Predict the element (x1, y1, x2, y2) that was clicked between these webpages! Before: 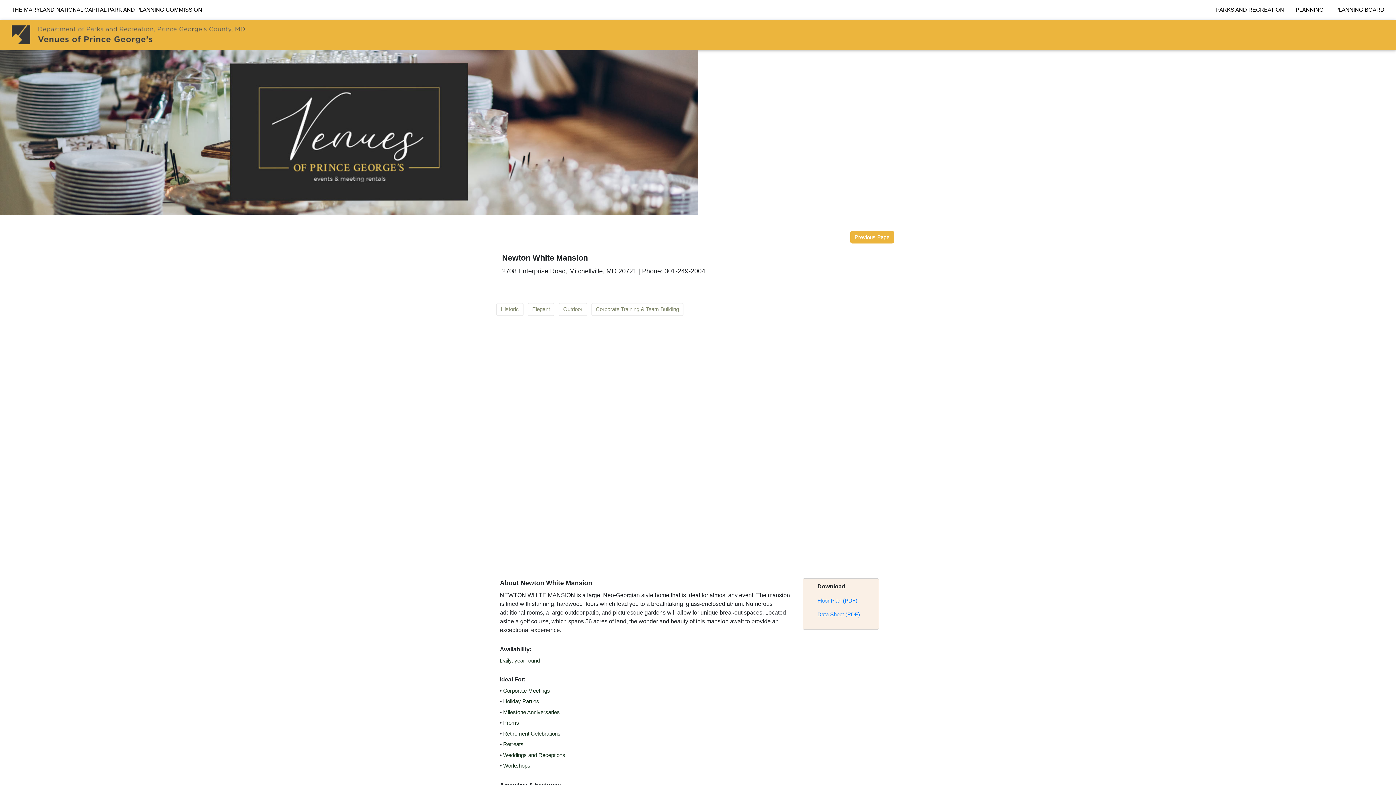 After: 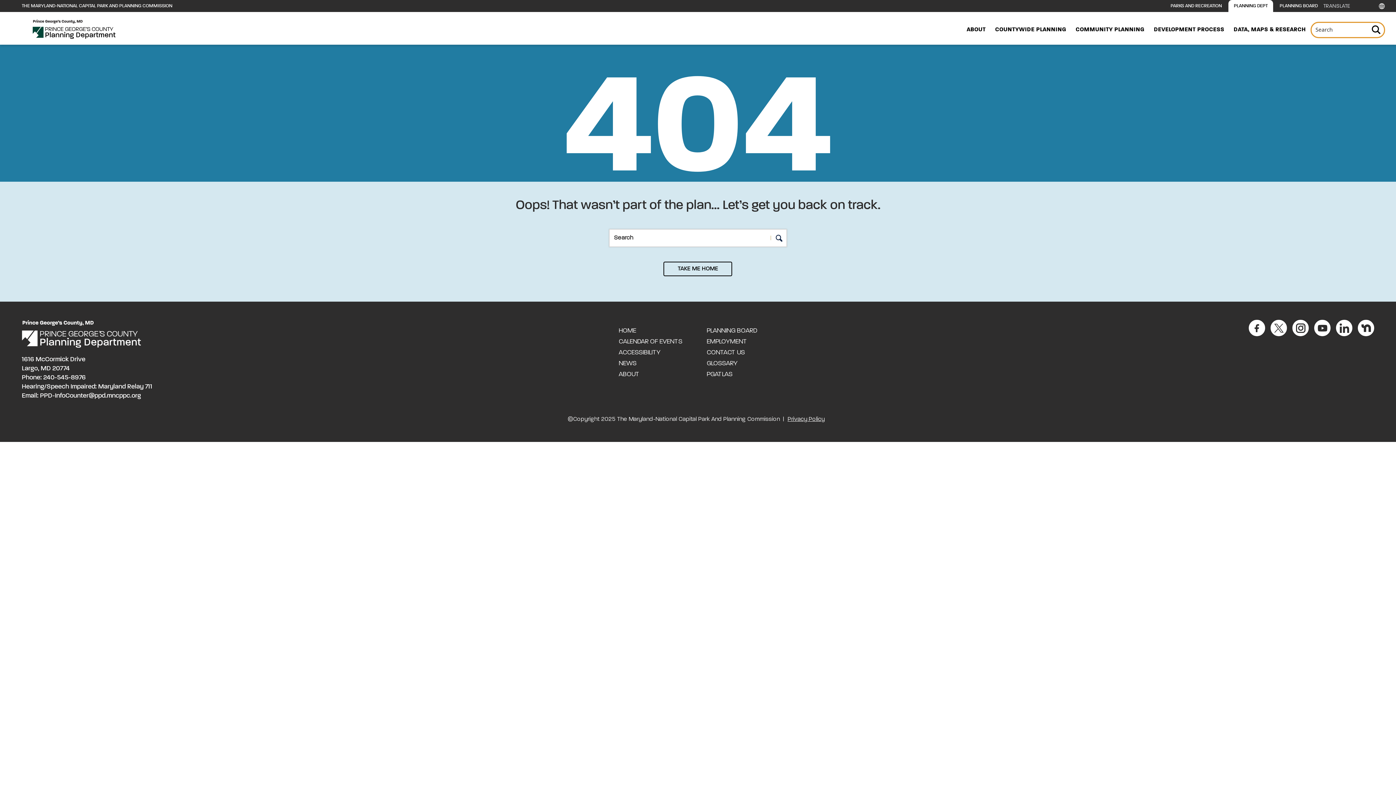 Action: bbox: (1290, 2, 1329, 16) label: PLANNING